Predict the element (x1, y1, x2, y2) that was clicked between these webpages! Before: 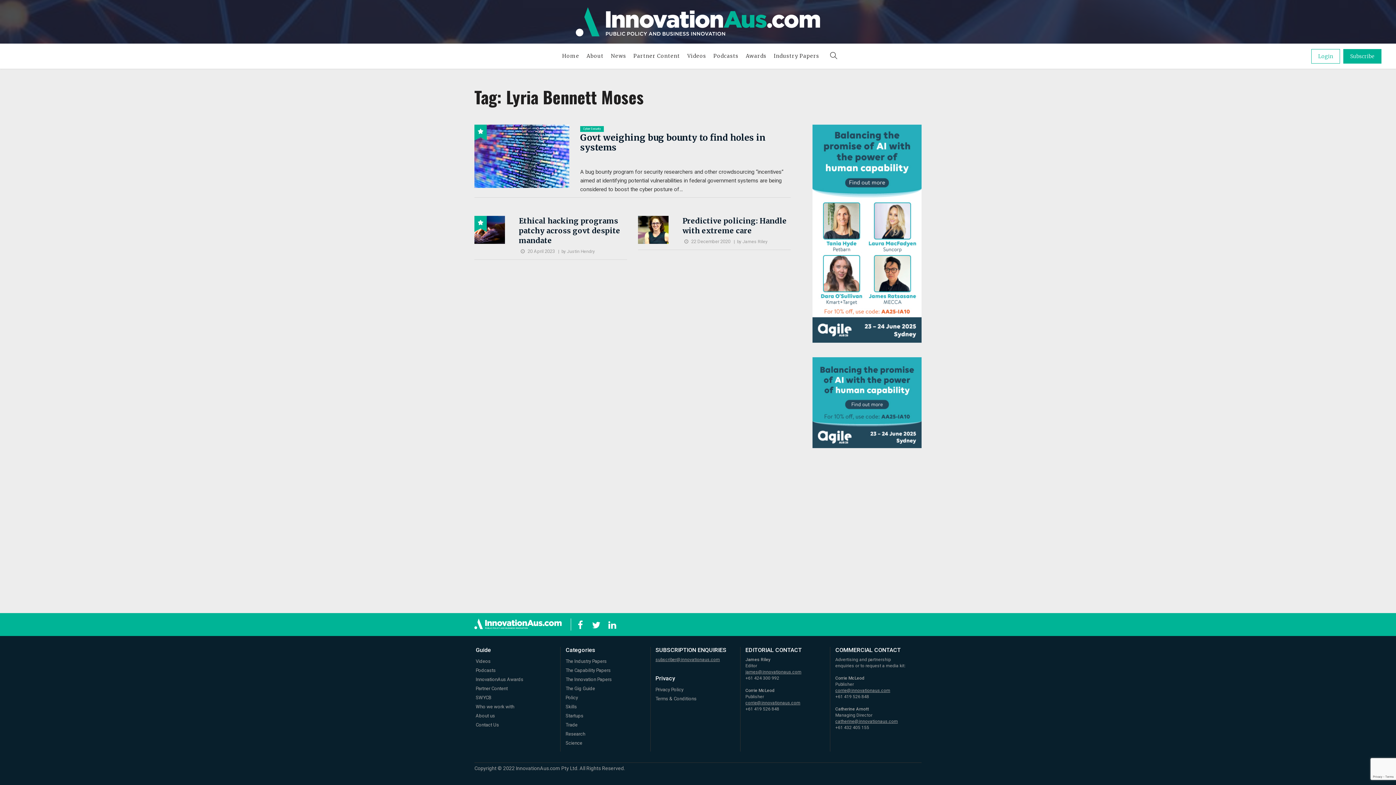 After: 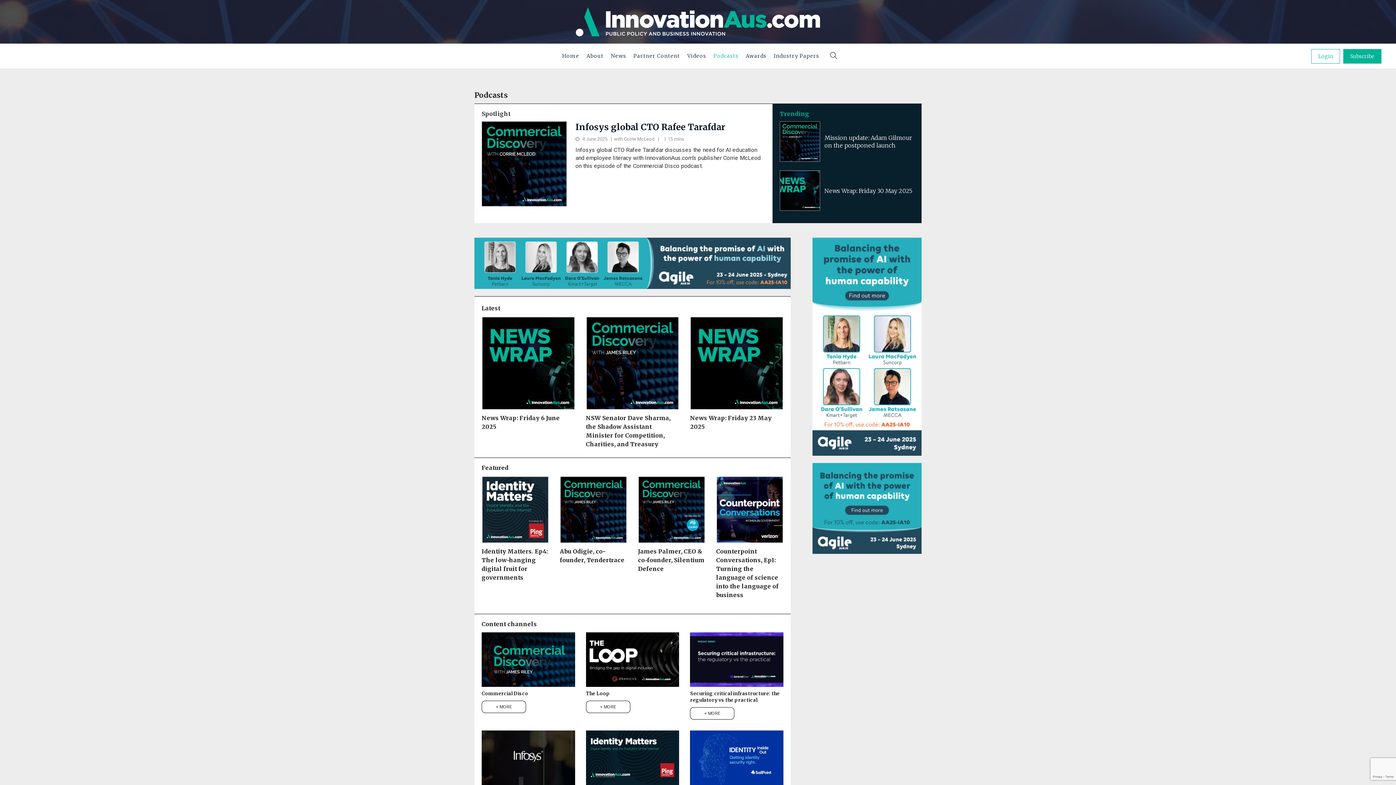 Action: label: Podcasts bbox: (710, 43, 742, 68)